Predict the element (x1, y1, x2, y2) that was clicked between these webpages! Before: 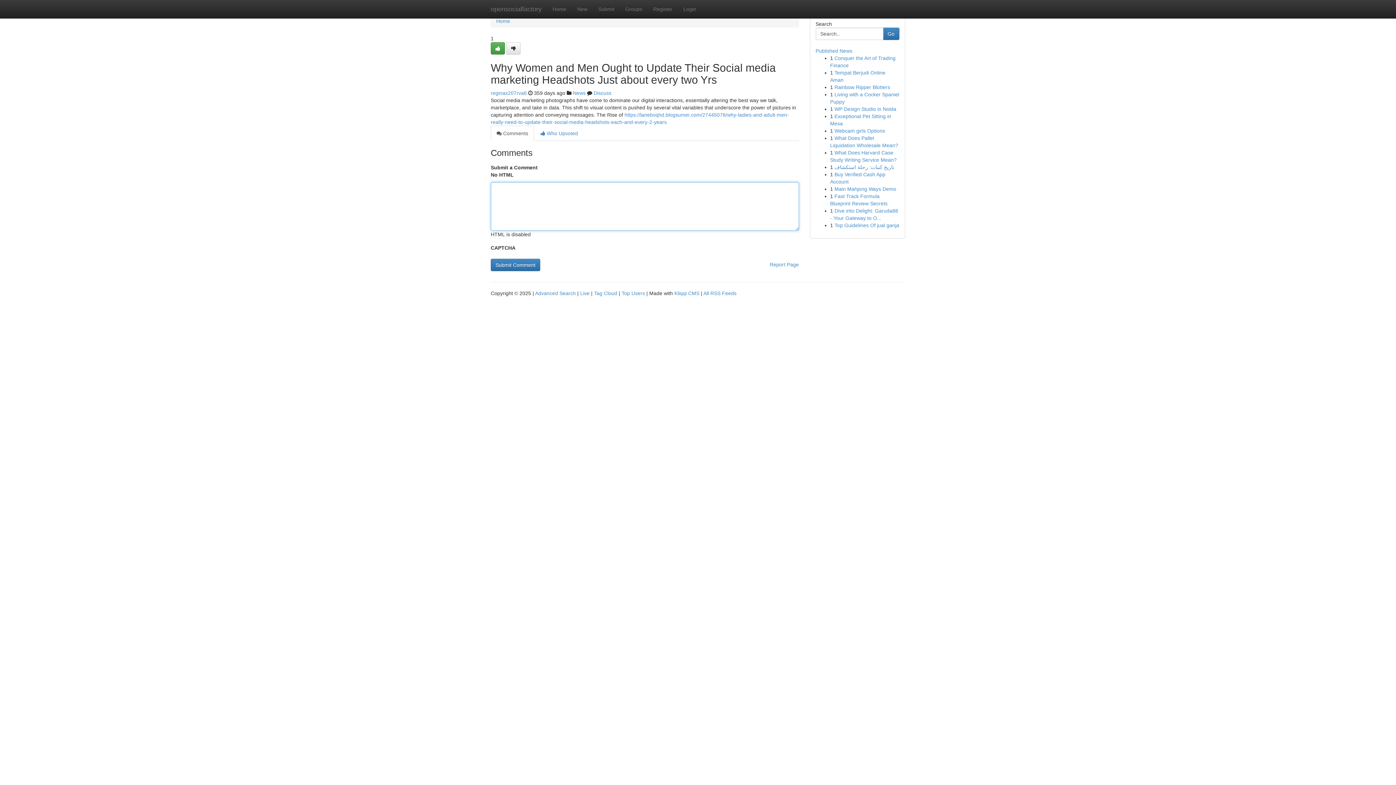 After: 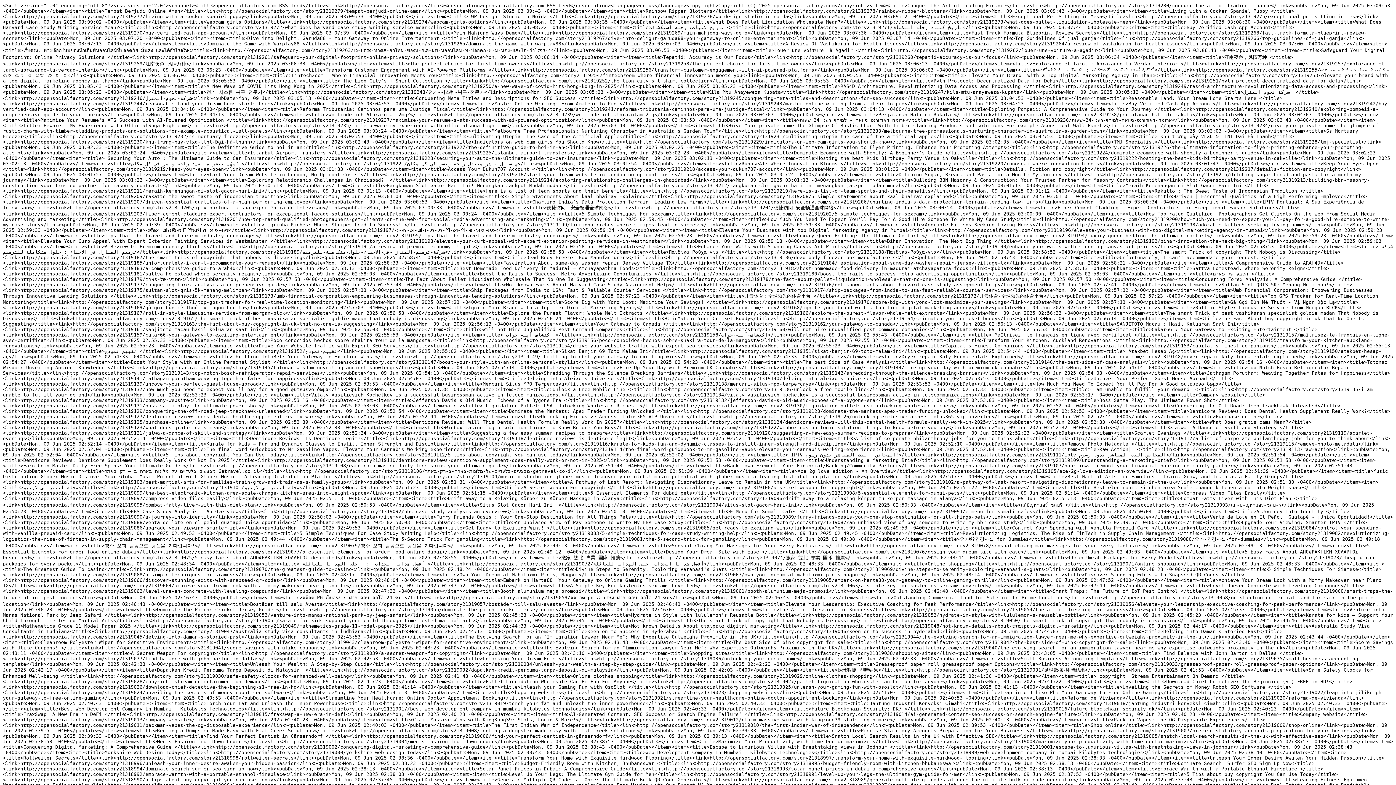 Action: bbox: (703, 290, 736, 296) label: All RSS Feeds